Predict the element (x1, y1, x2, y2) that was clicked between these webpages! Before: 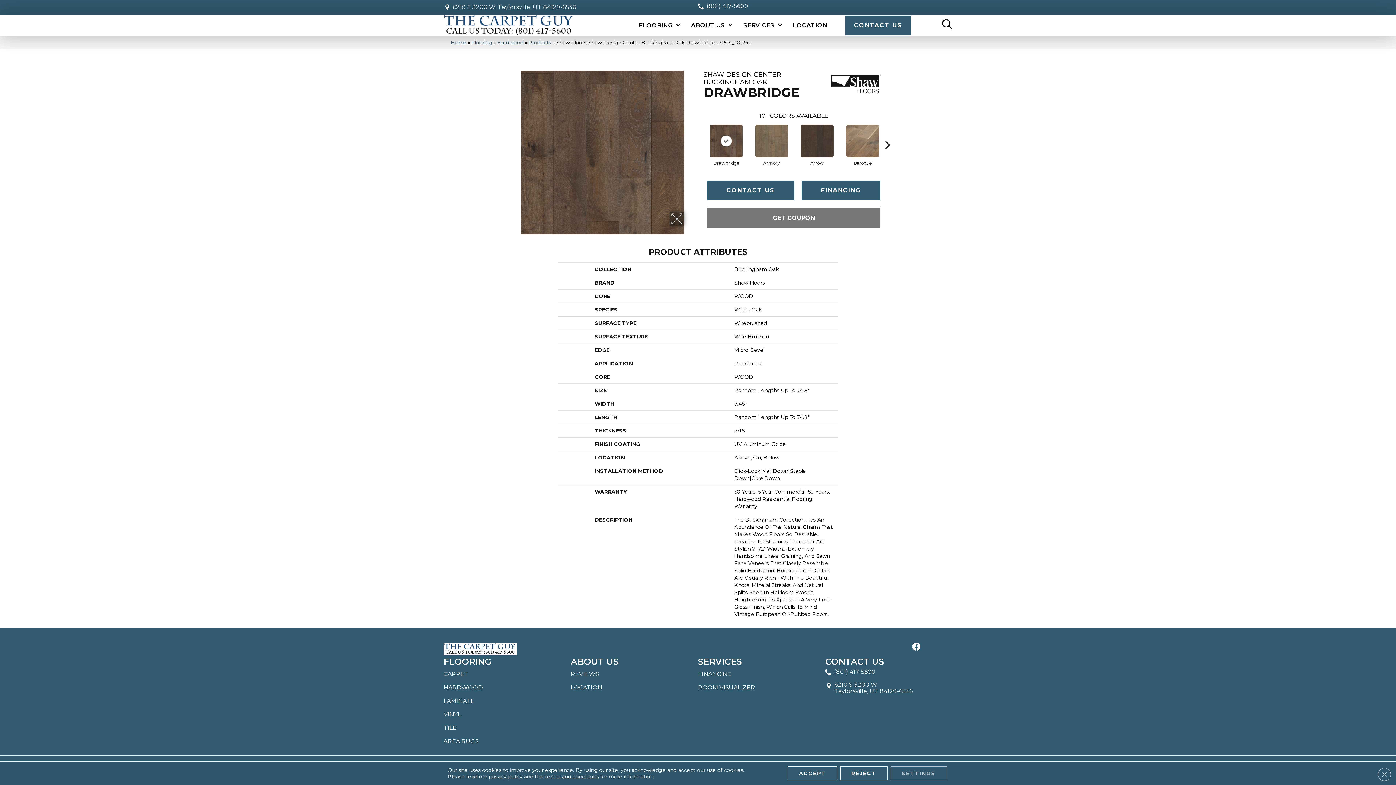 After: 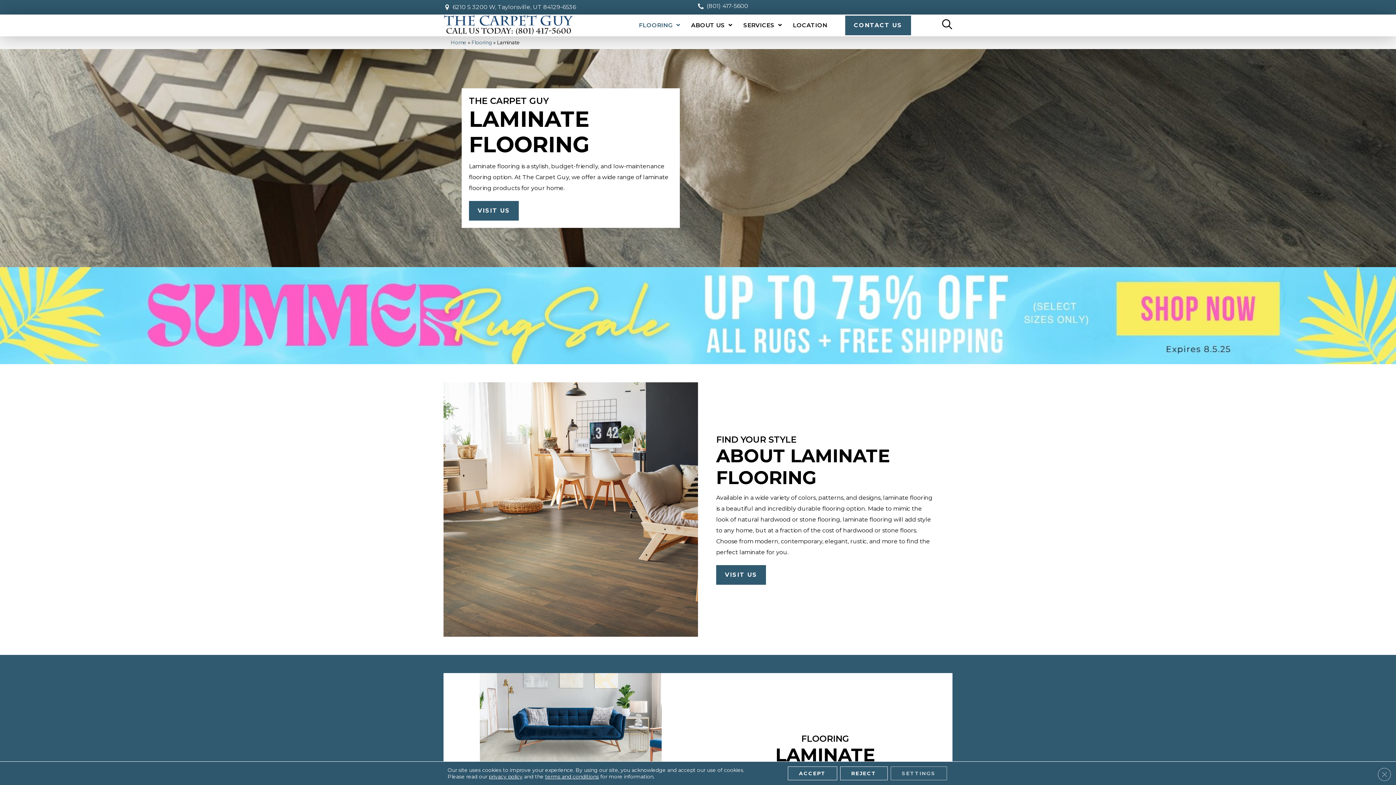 Action: label: LAMINATE bbox: (443, 694, 474, 708)